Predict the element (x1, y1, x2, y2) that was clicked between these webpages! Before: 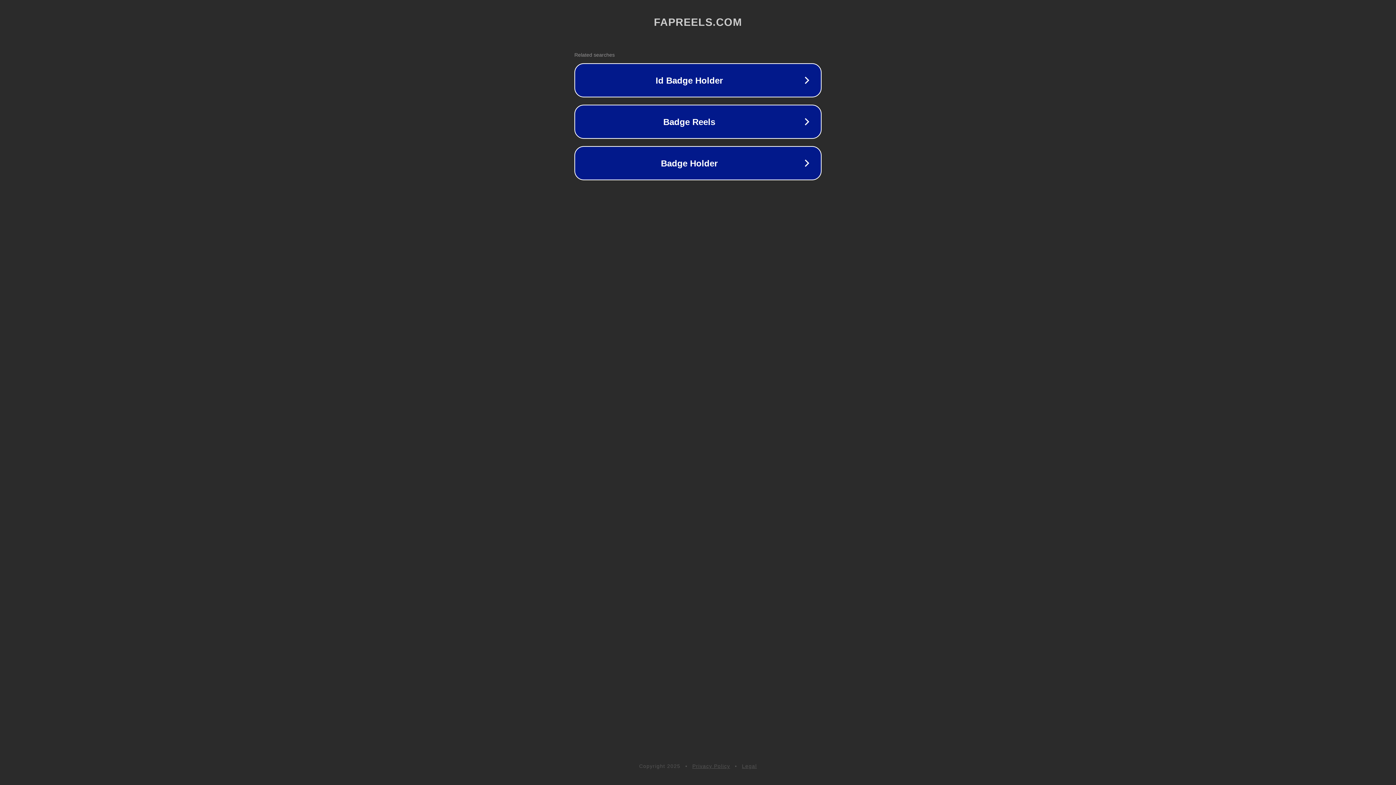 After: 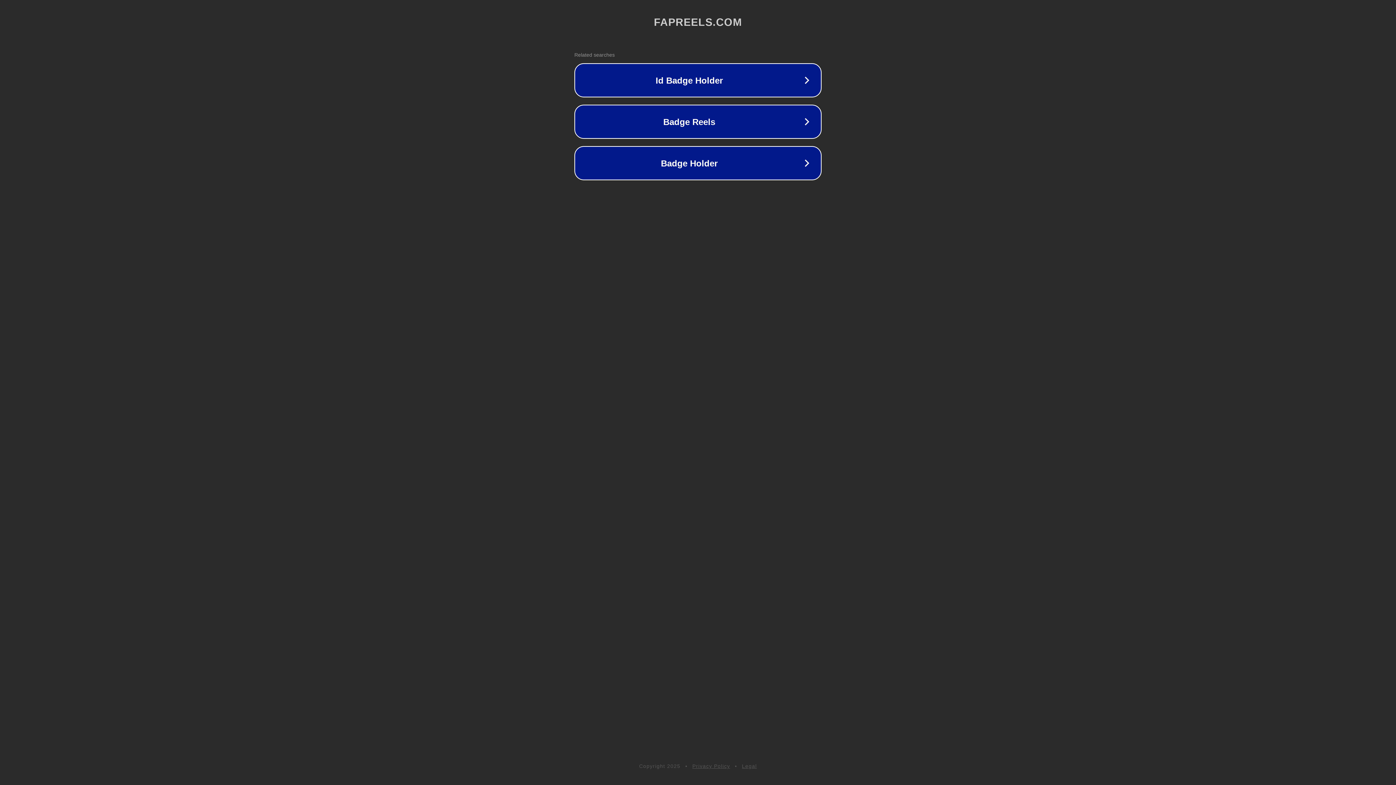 Action: label: Legal bbox: (742, 763, 757, 769)